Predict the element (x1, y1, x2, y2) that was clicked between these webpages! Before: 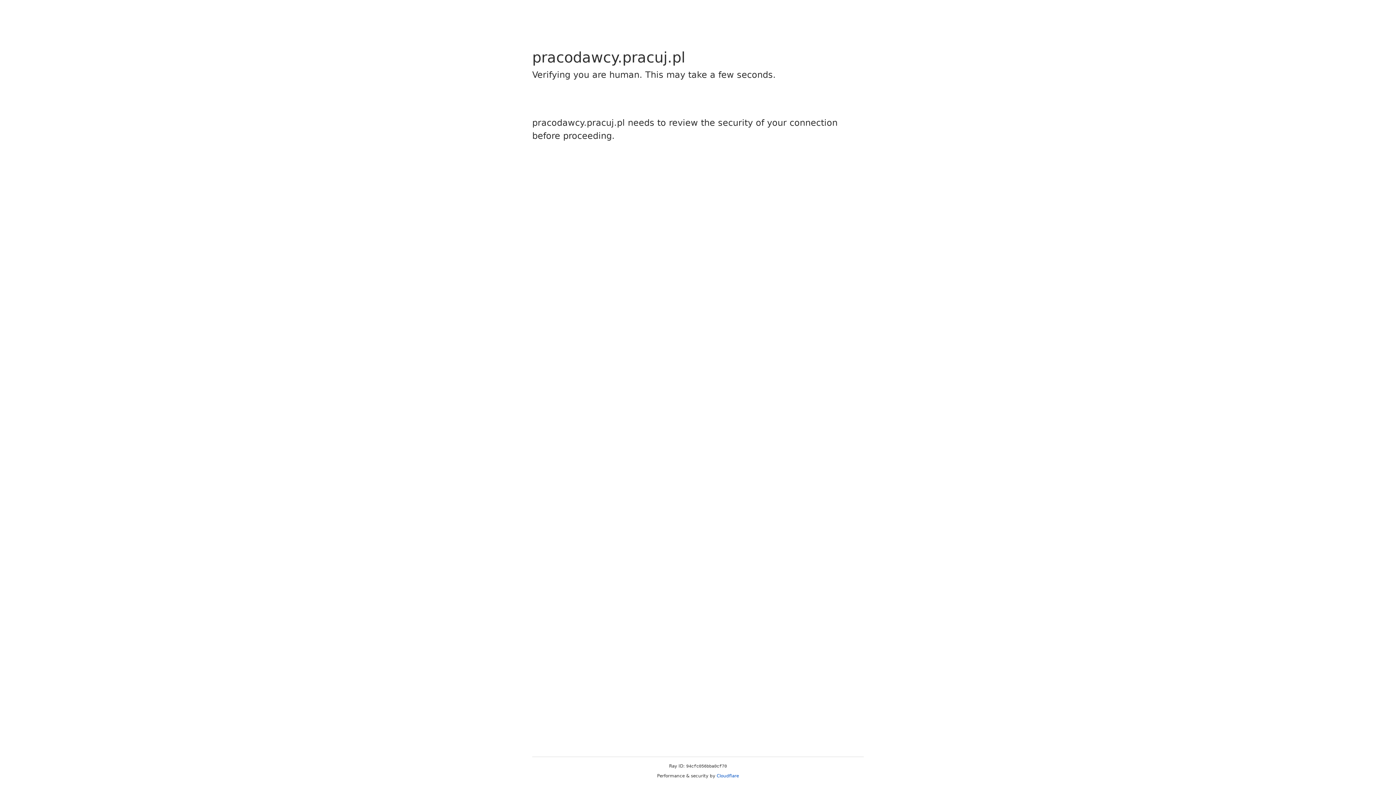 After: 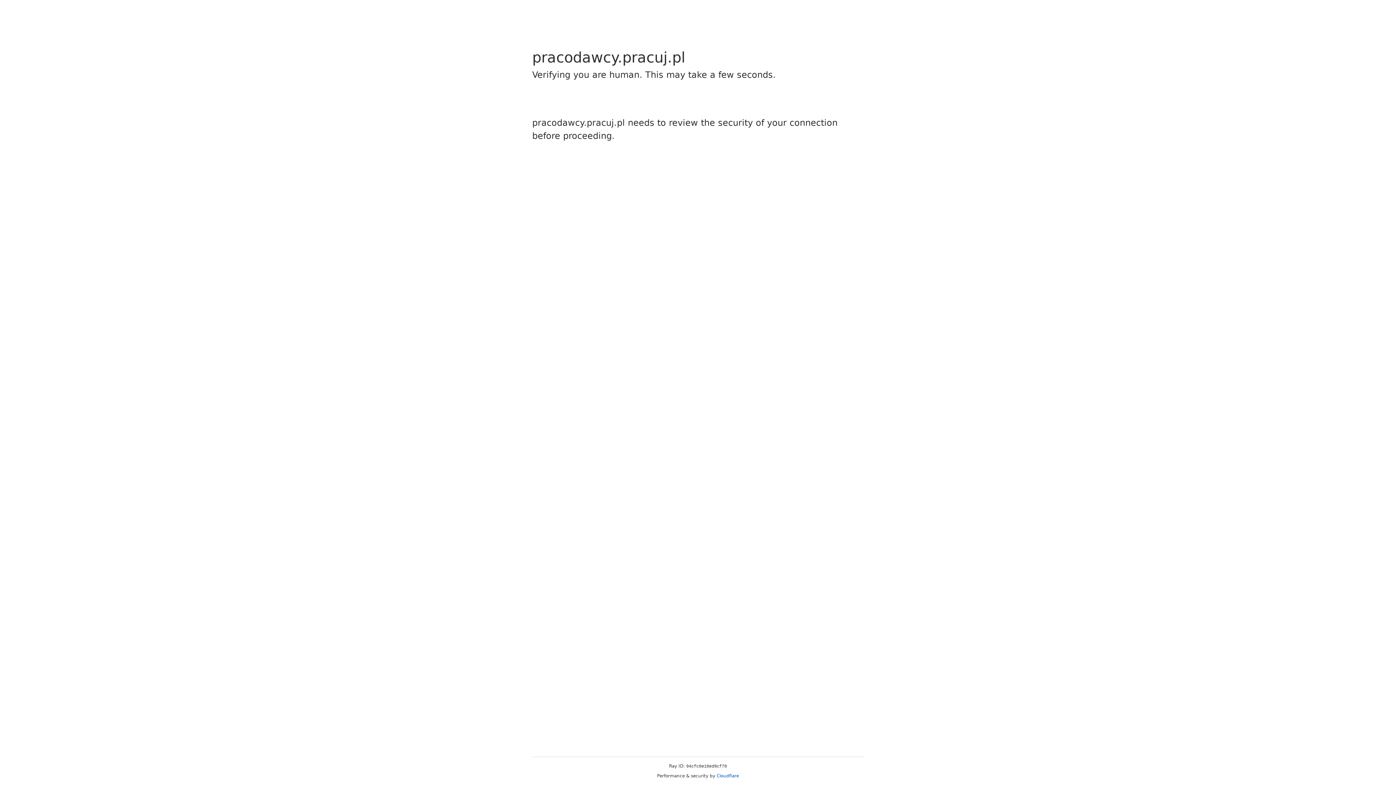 Action: bbox: (716, 773, 739, 778) label: Cloudflare